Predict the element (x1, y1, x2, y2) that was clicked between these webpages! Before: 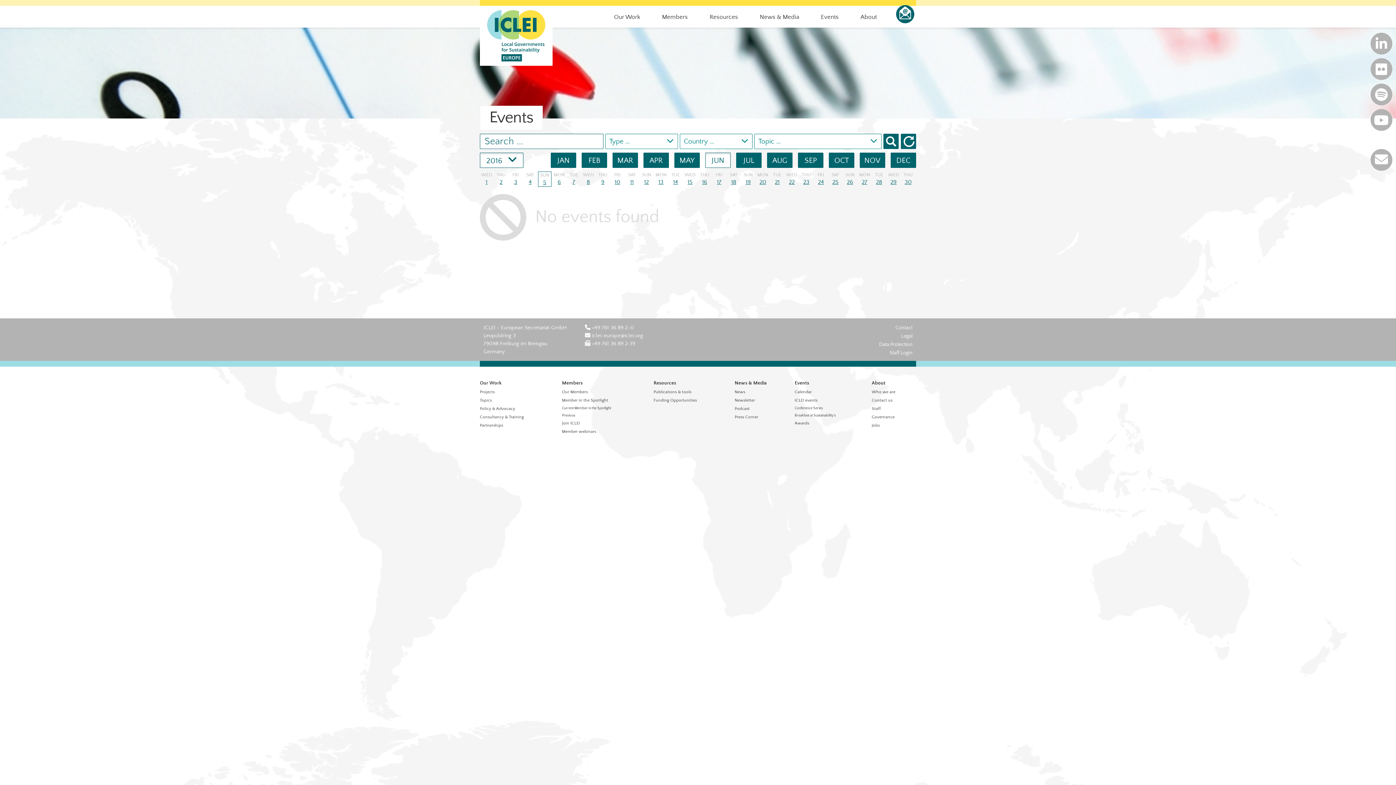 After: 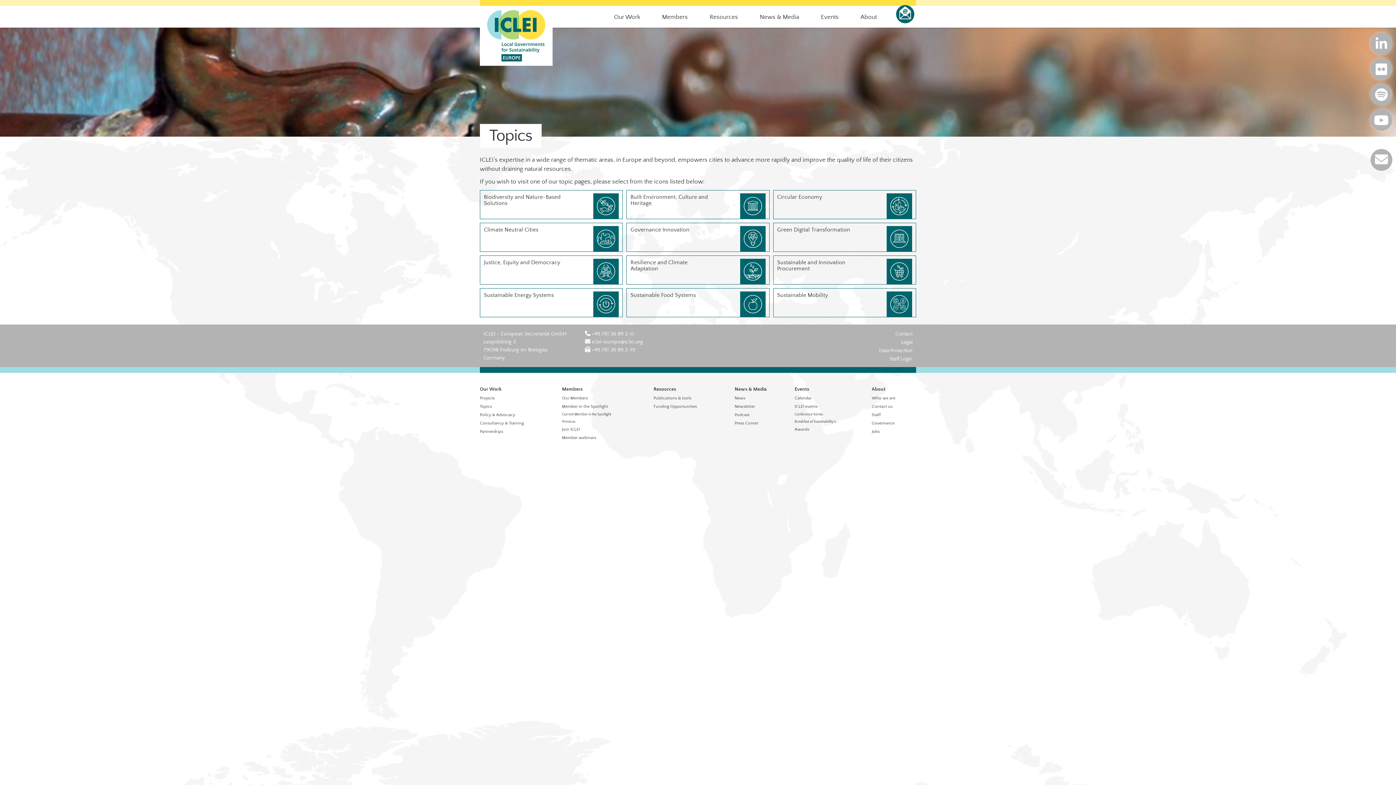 Action: bbox: (480, 398, 492, 402) label: Topics